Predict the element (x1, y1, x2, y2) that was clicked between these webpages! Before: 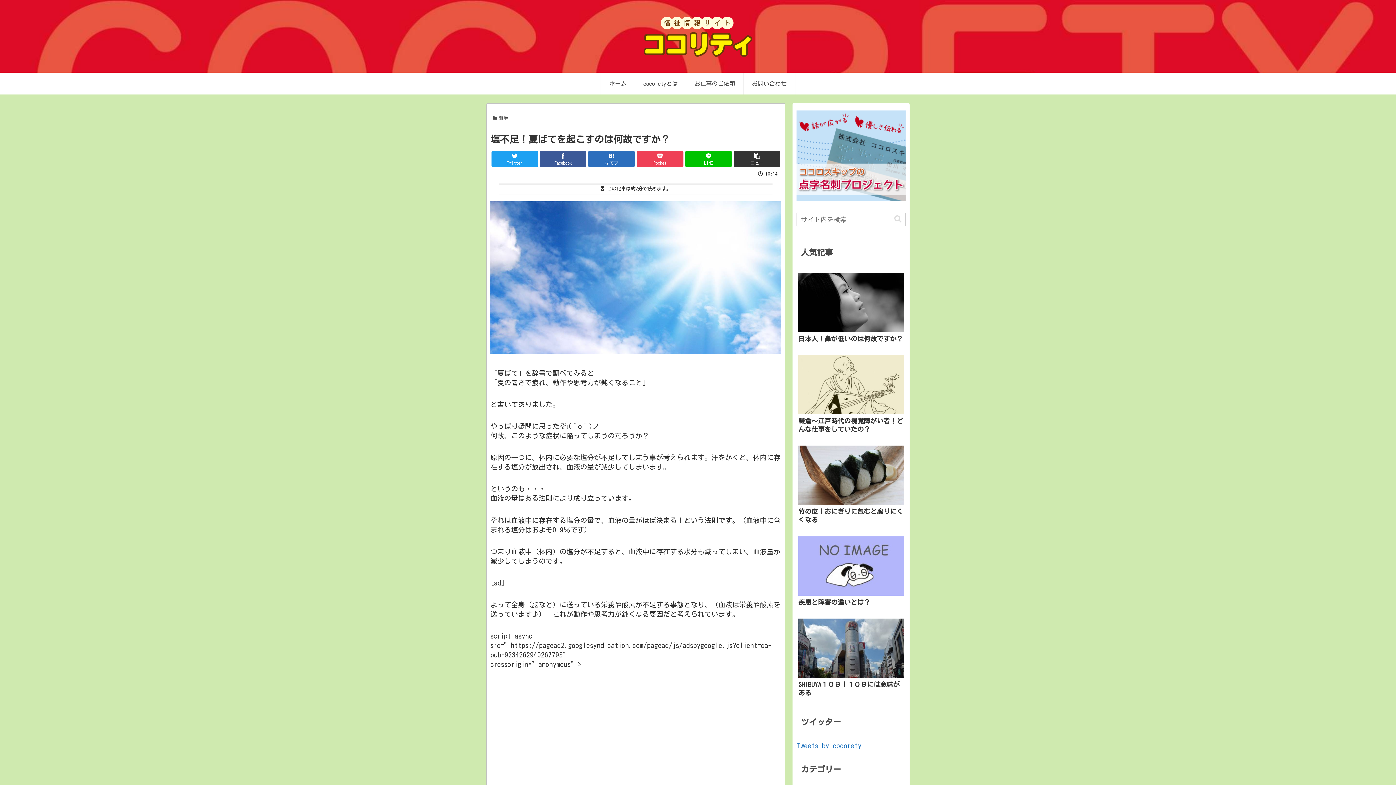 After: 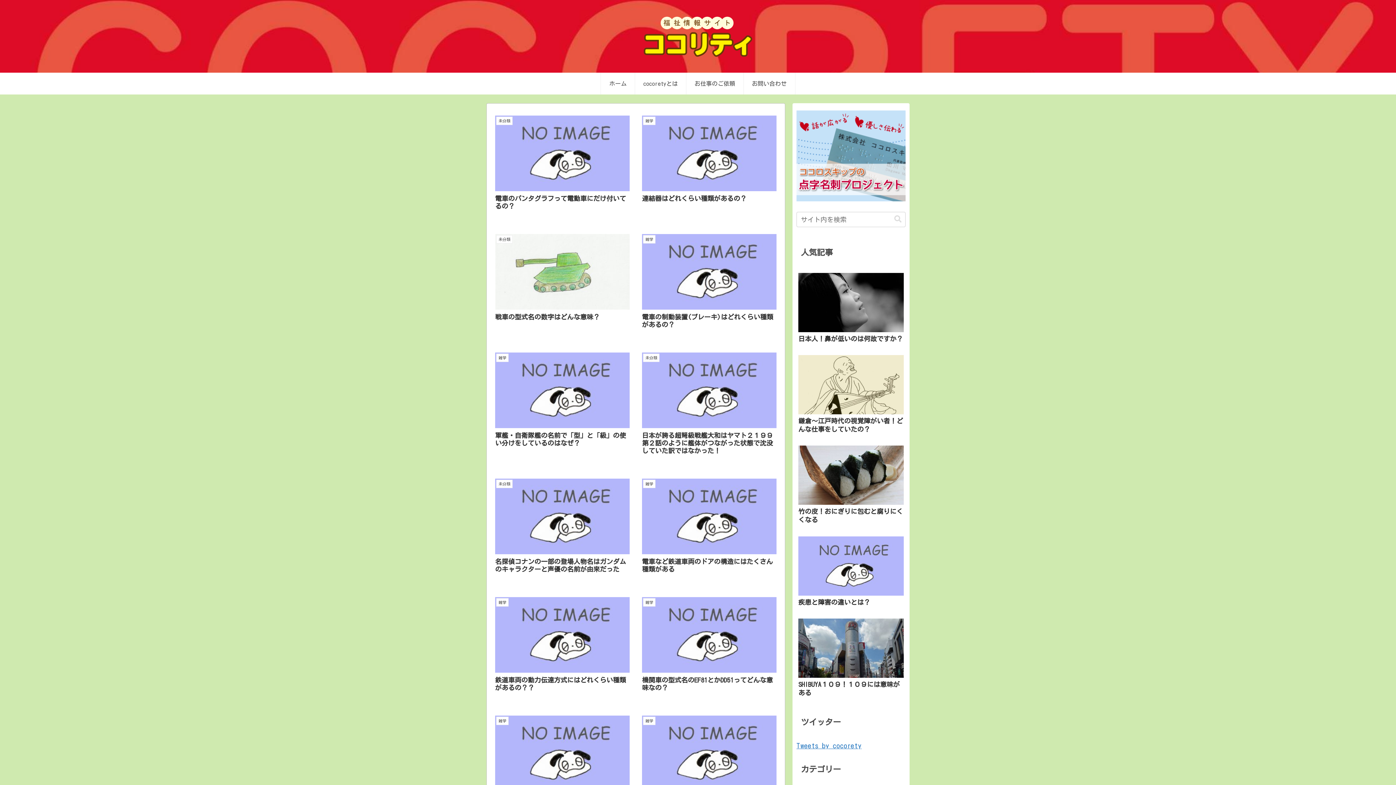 Action: bbox: (643, 16, 752, 62)